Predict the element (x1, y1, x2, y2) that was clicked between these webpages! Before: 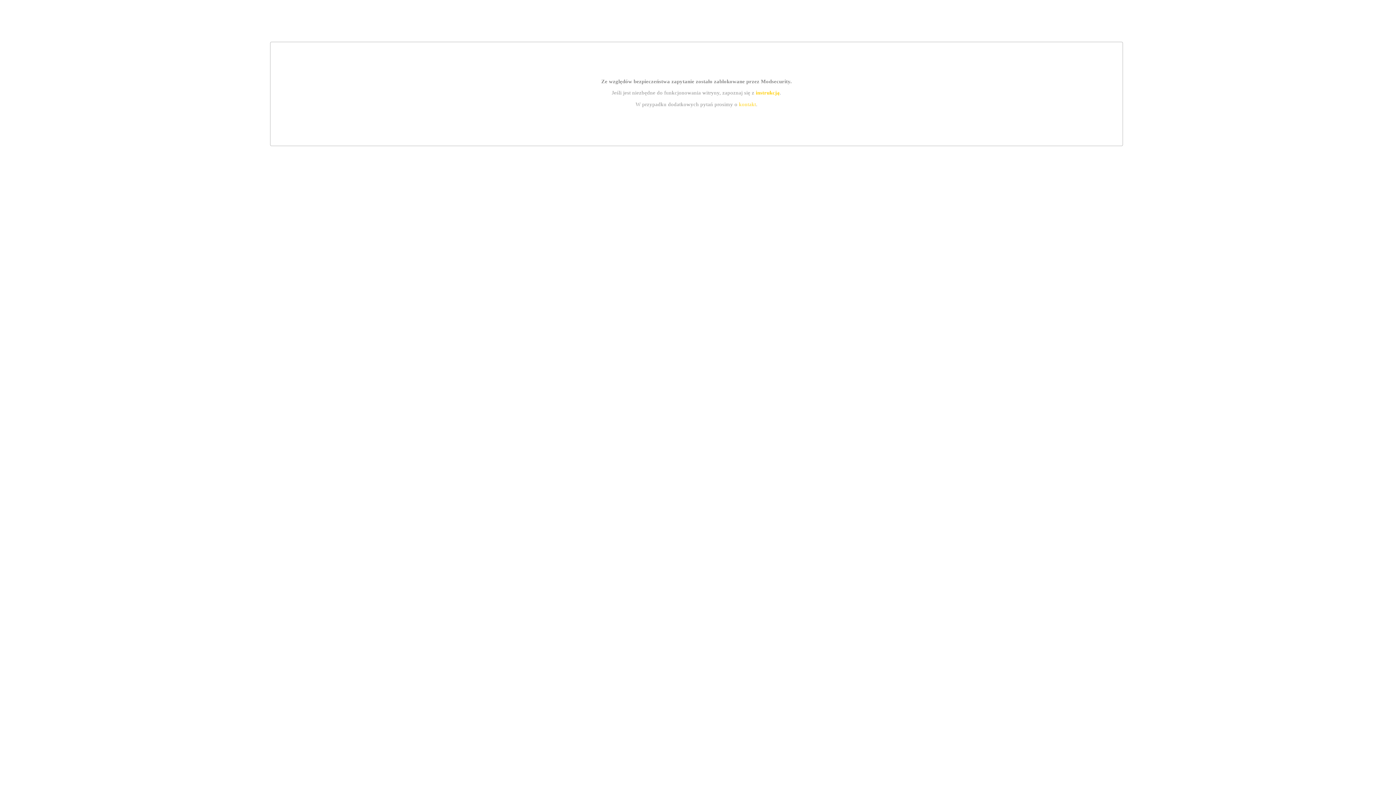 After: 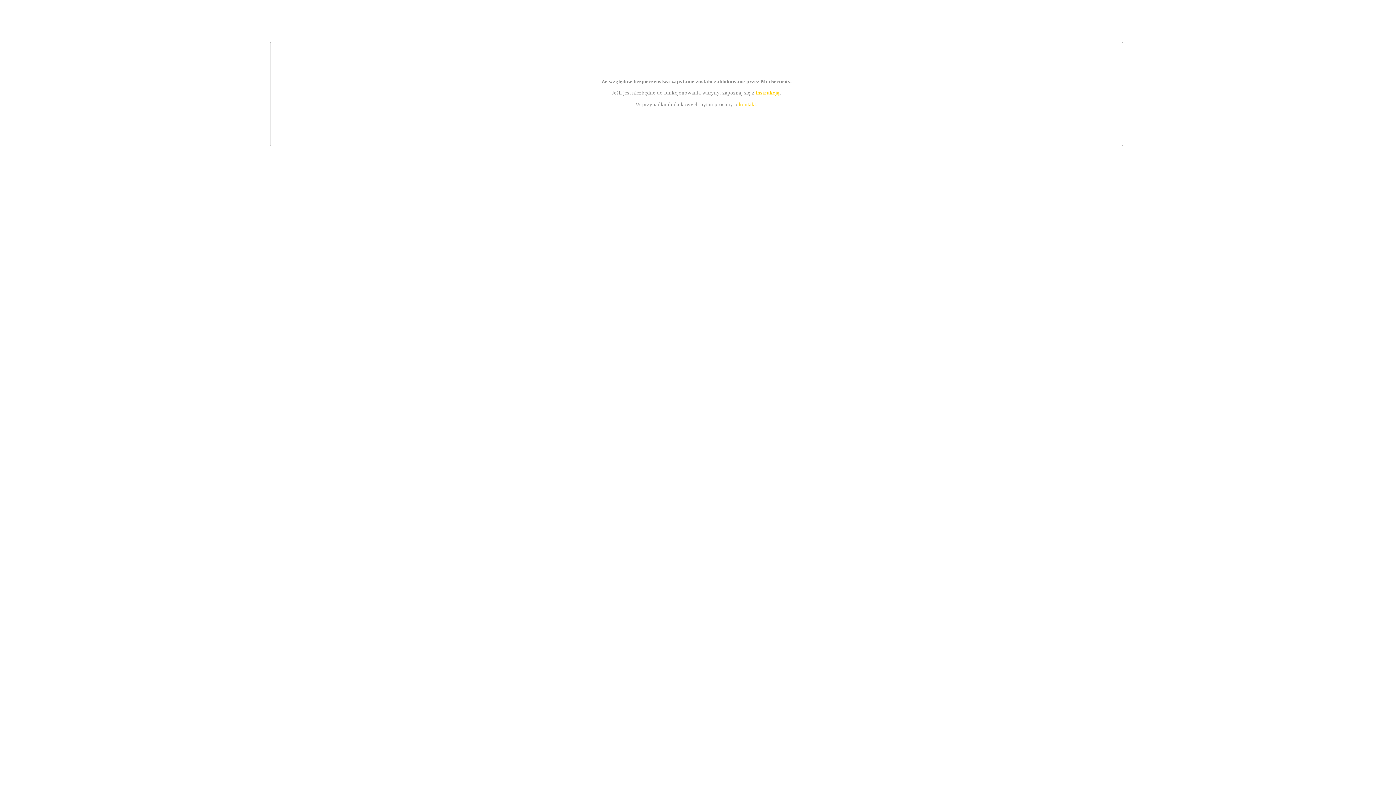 Action: label: kontakt bbox: (739, 101, 756, 107)